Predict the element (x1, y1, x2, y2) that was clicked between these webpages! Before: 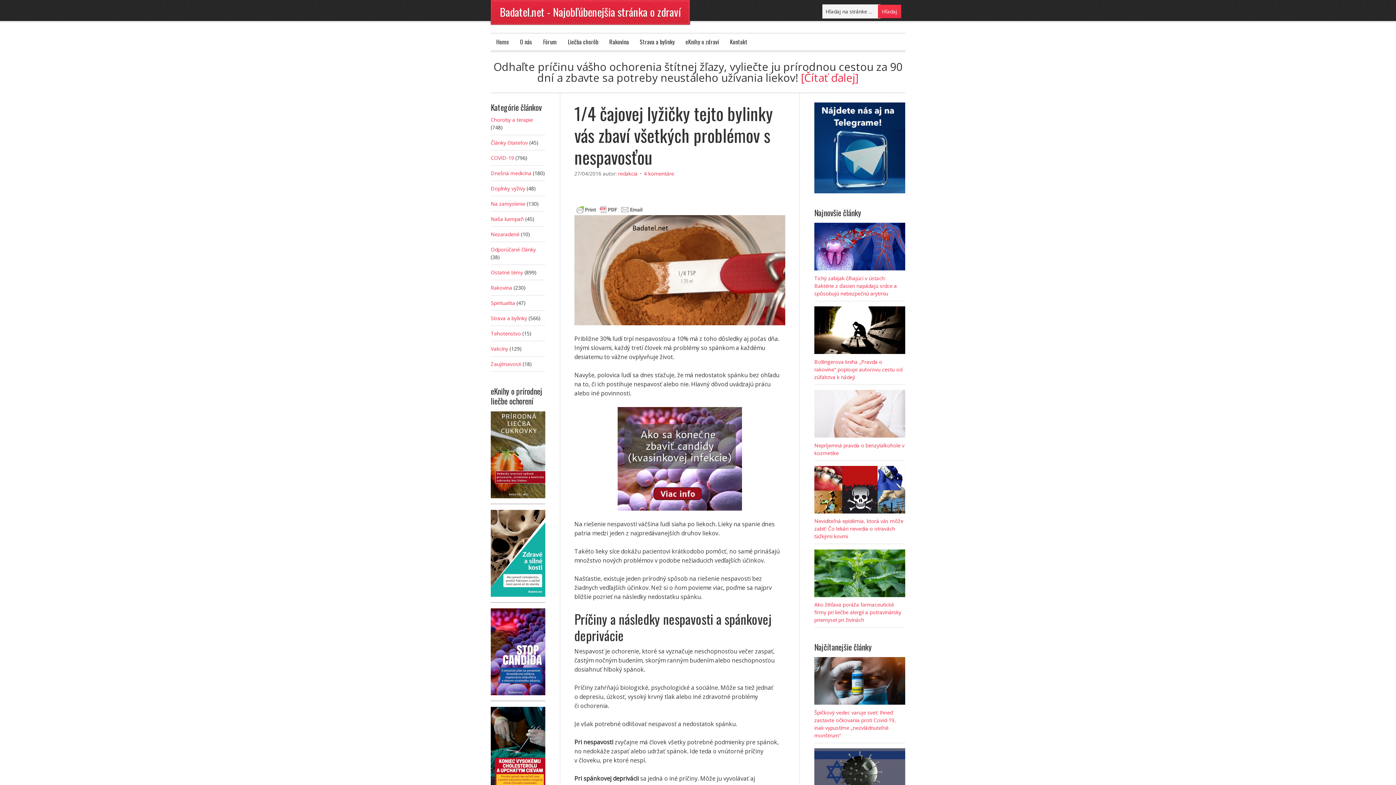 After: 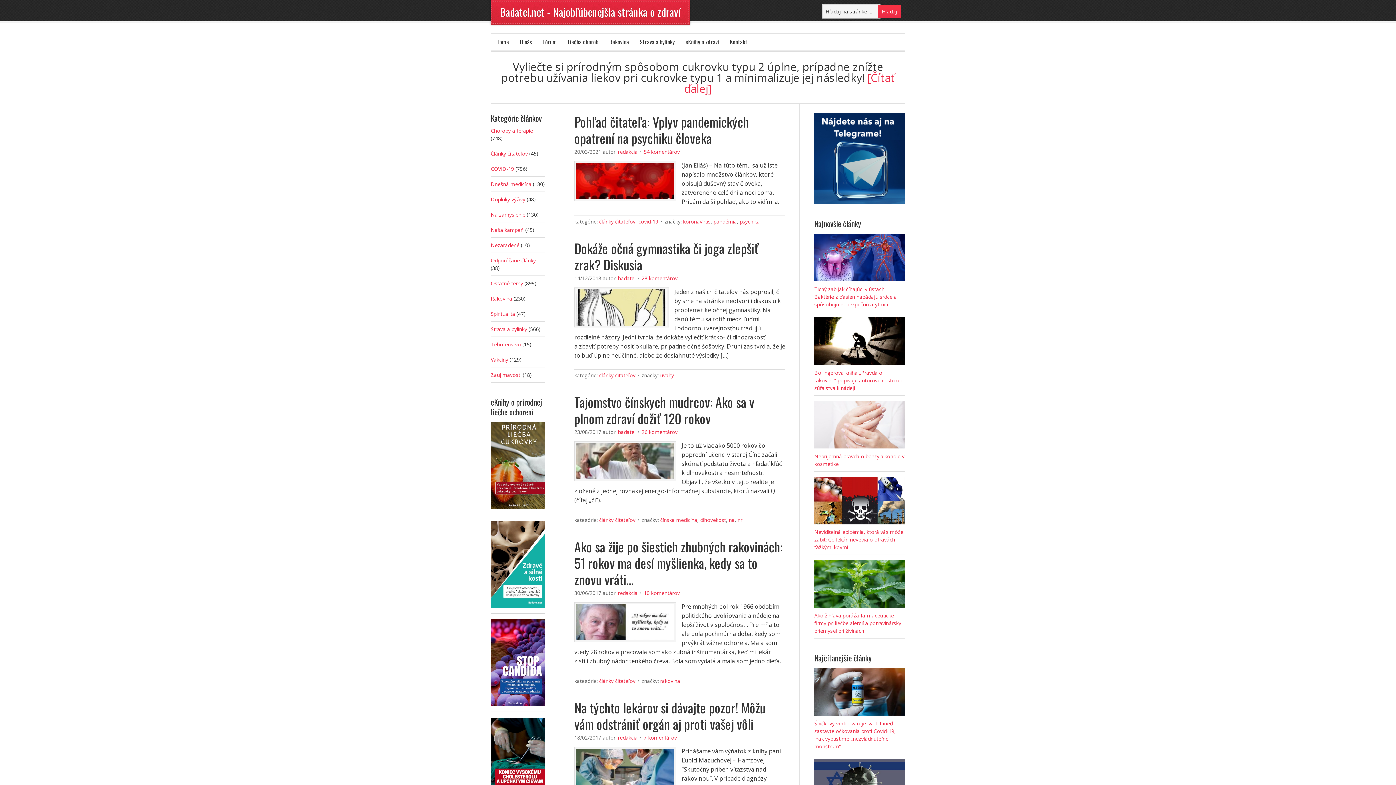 Action: bbox: (490, 139, 528, 146) label: Články čitateľov